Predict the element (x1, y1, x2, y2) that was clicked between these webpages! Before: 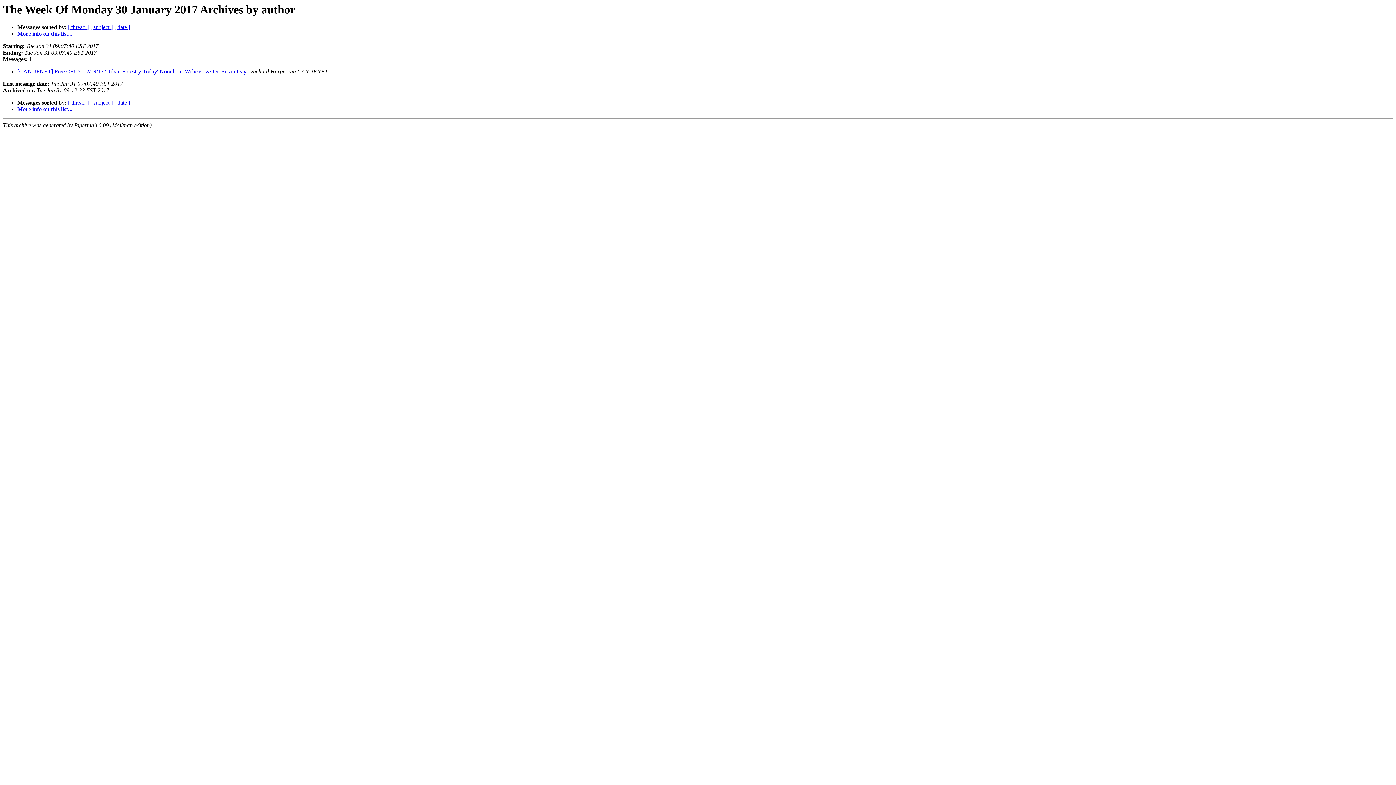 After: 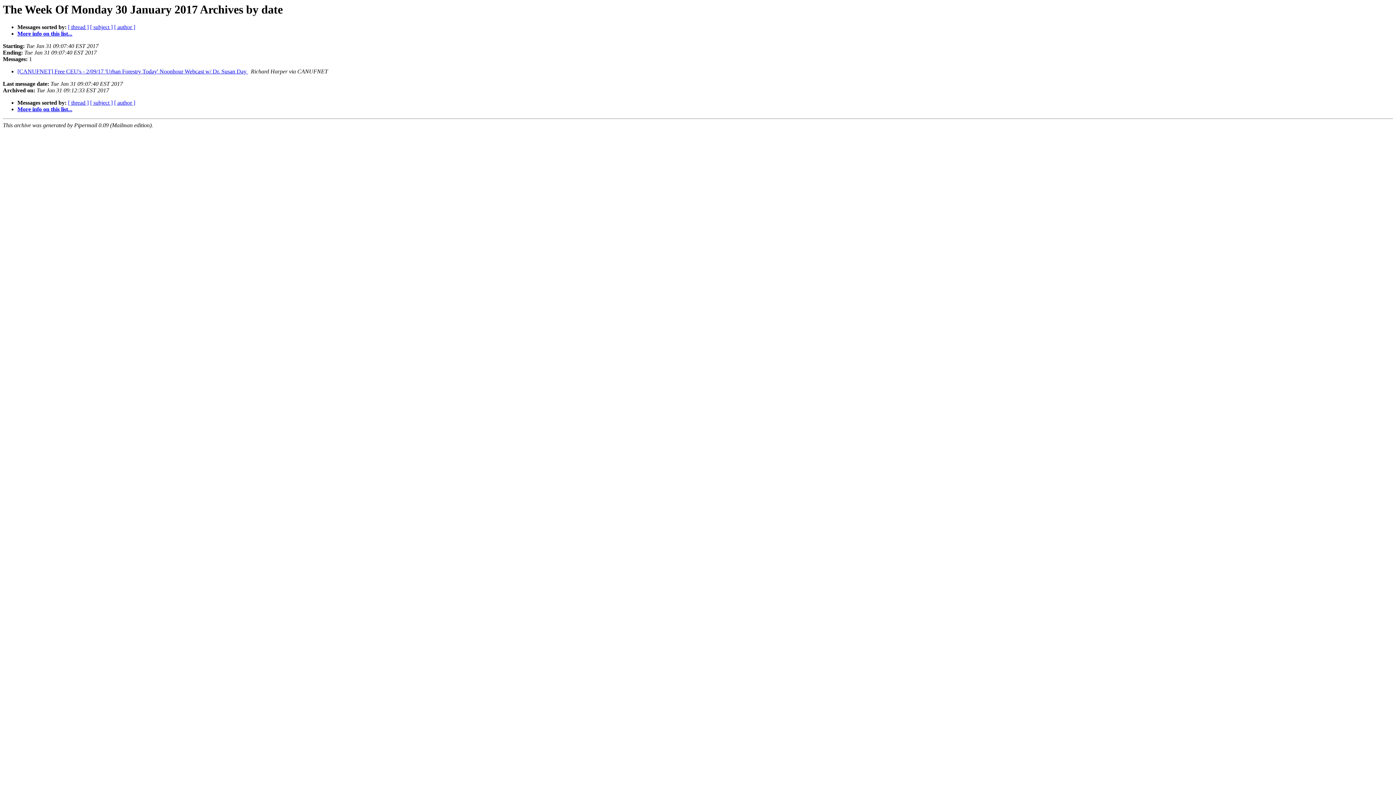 Action: label: [ date ] bbox: (114, 99, 130, 105)